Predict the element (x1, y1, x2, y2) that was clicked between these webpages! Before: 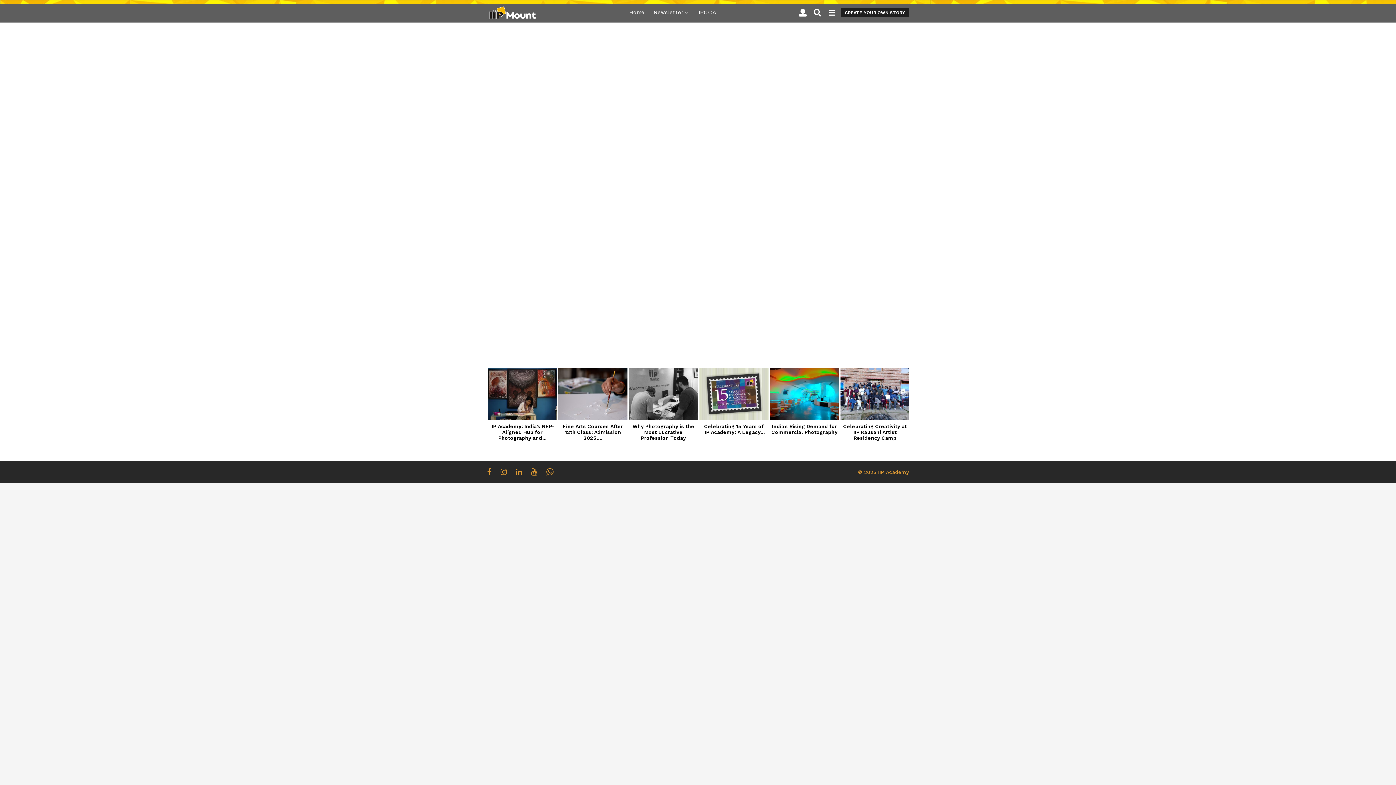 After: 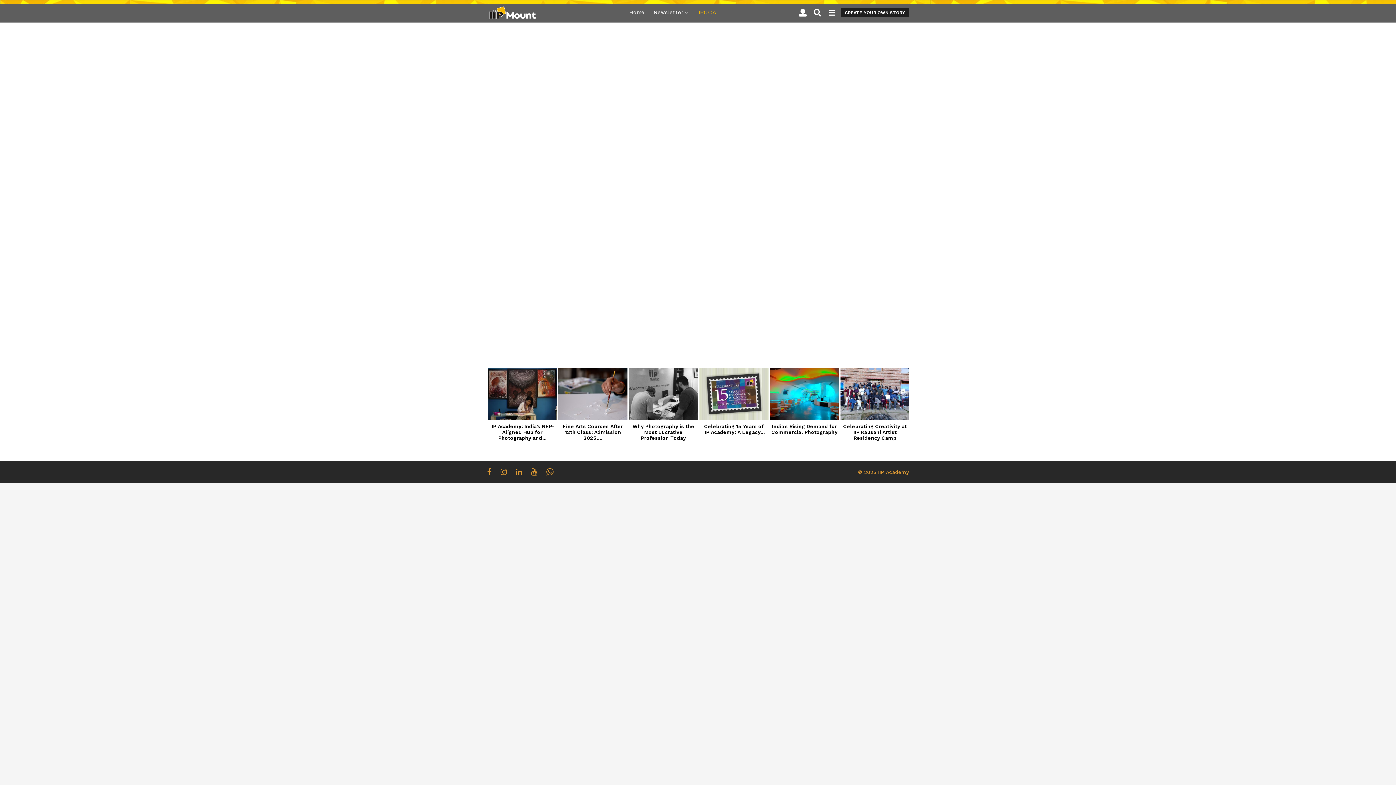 Action: bbox: (697, 5, 716, 19) label: IIPCCA